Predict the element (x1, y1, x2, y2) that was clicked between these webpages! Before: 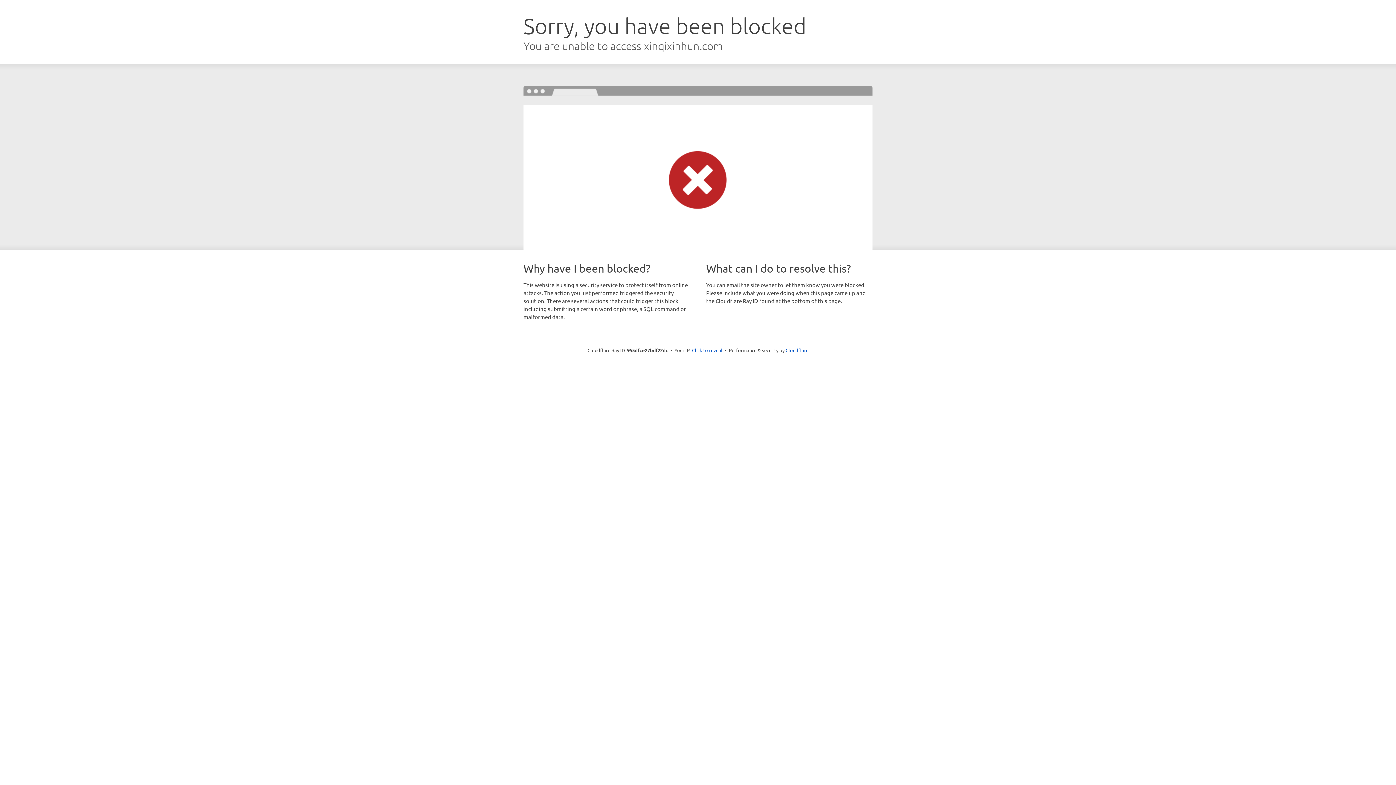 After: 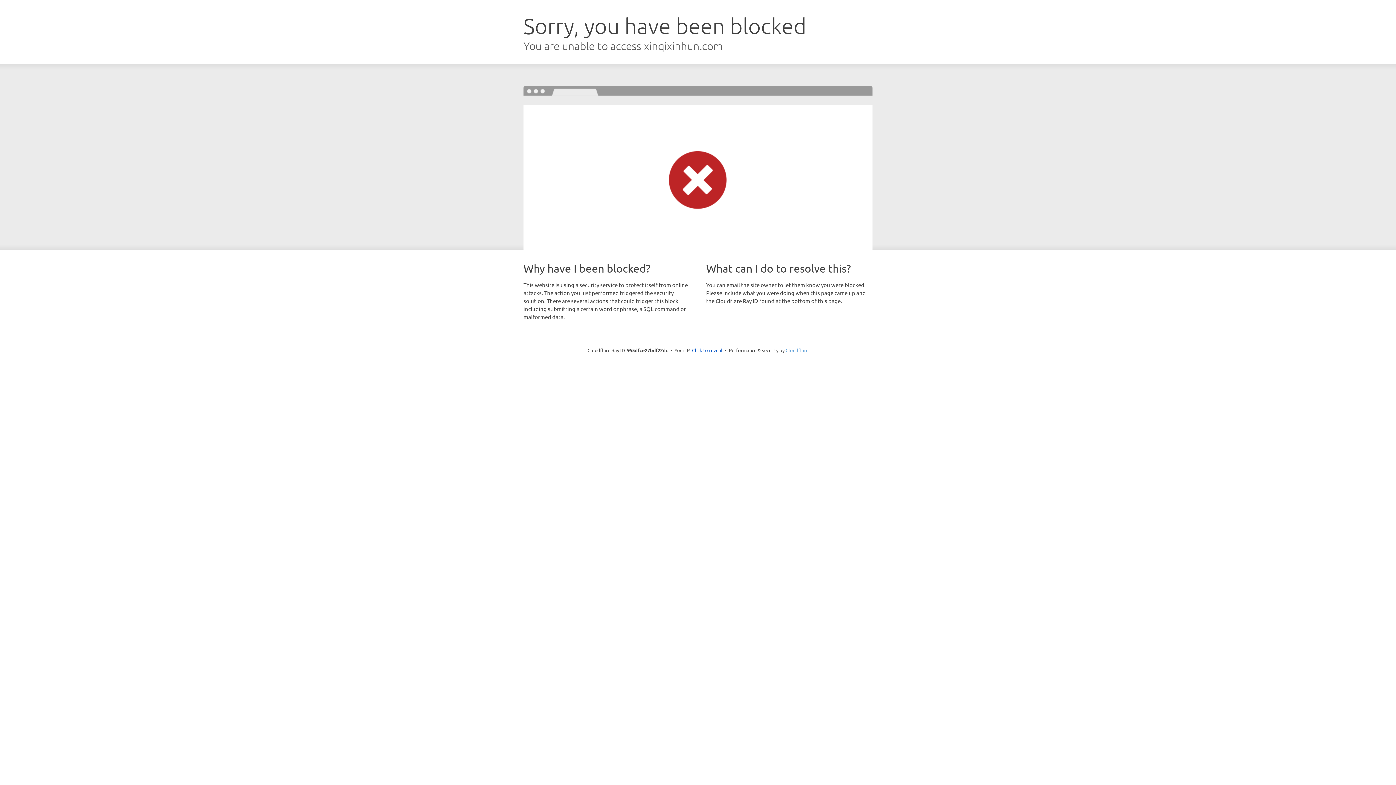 Action: label: Cloudflare bbox: (785, 347, 808, 353)